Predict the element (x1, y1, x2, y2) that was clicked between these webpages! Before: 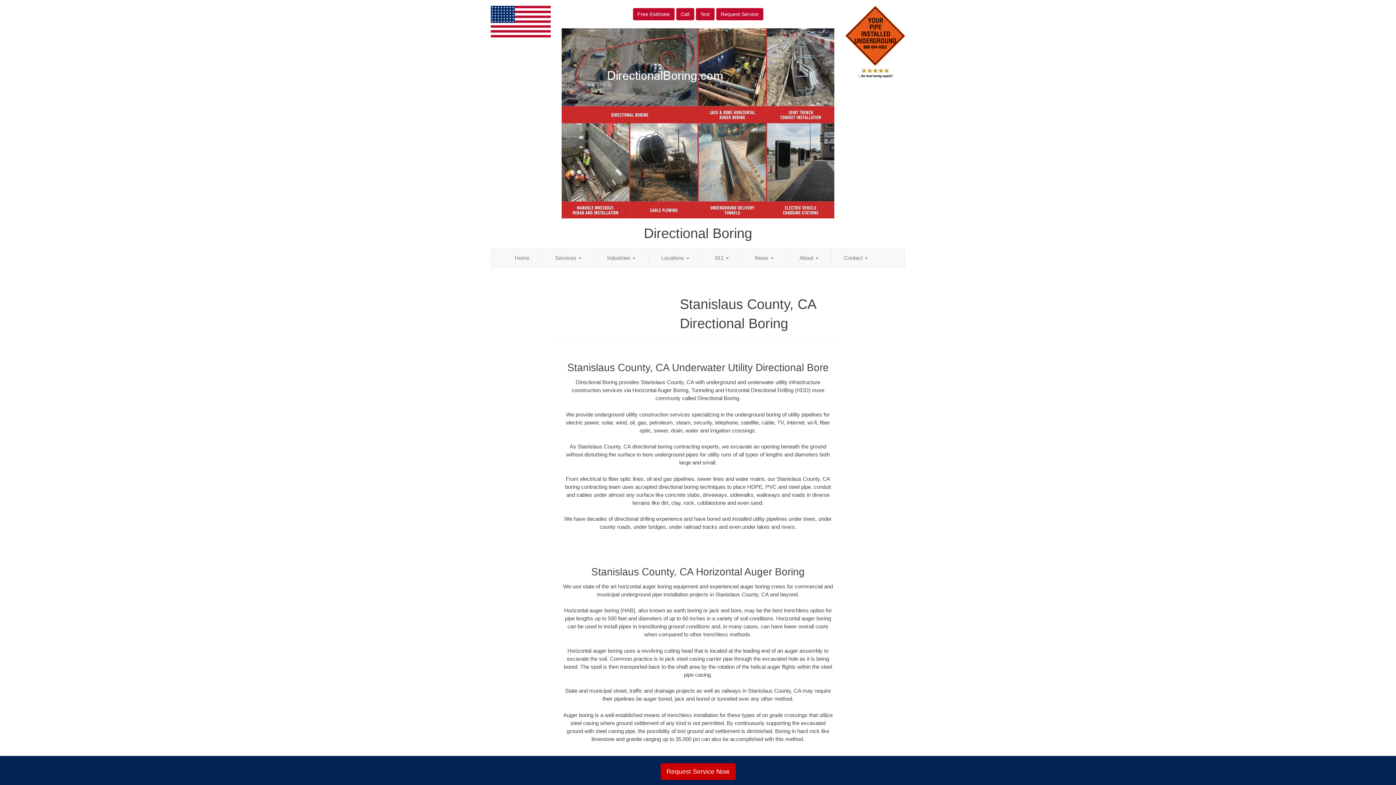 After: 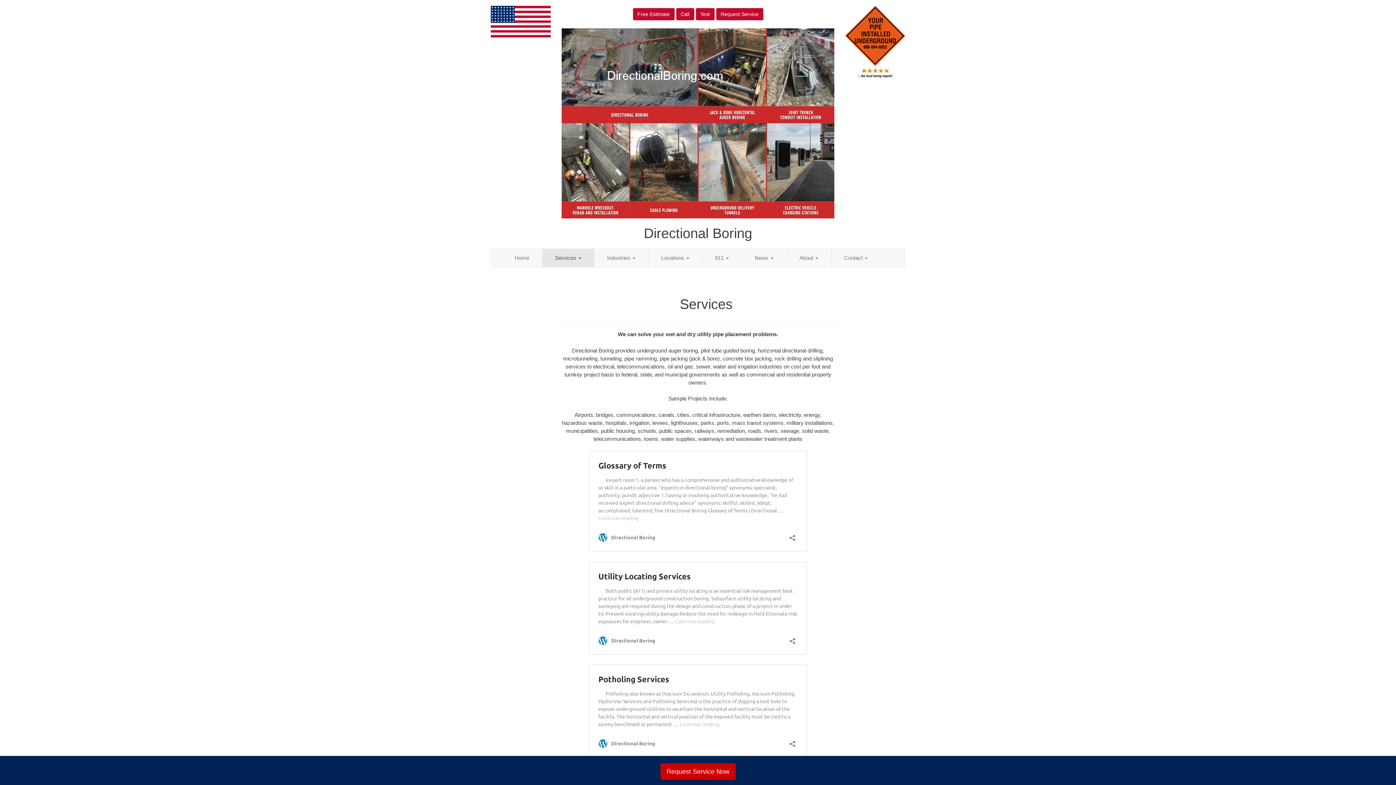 Action: label: Services  bbox: (542, 248, 594, 267)